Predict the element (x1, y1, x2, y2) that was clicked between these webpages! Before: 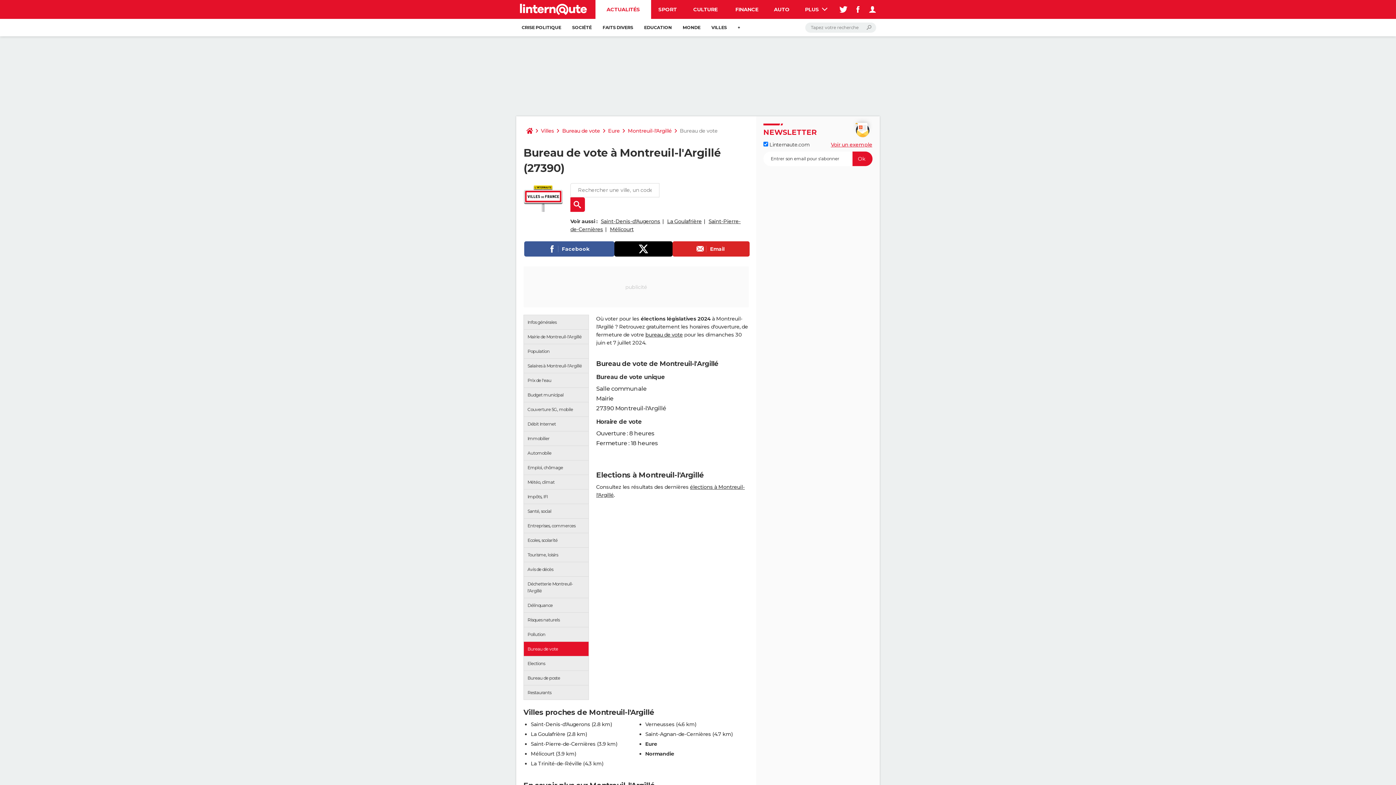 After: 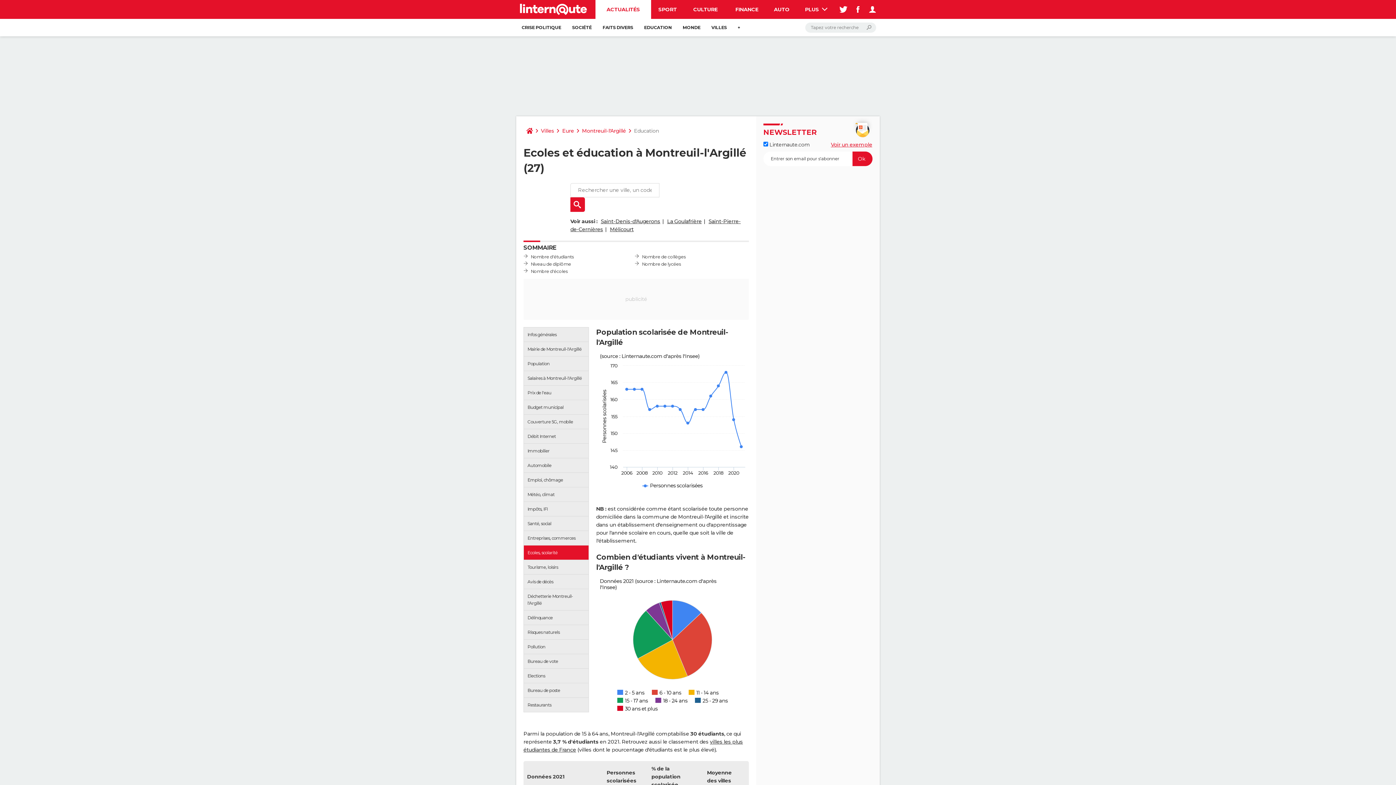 Action: label: Ecoles, scolarité bbox: (524, 533, 588, 547)